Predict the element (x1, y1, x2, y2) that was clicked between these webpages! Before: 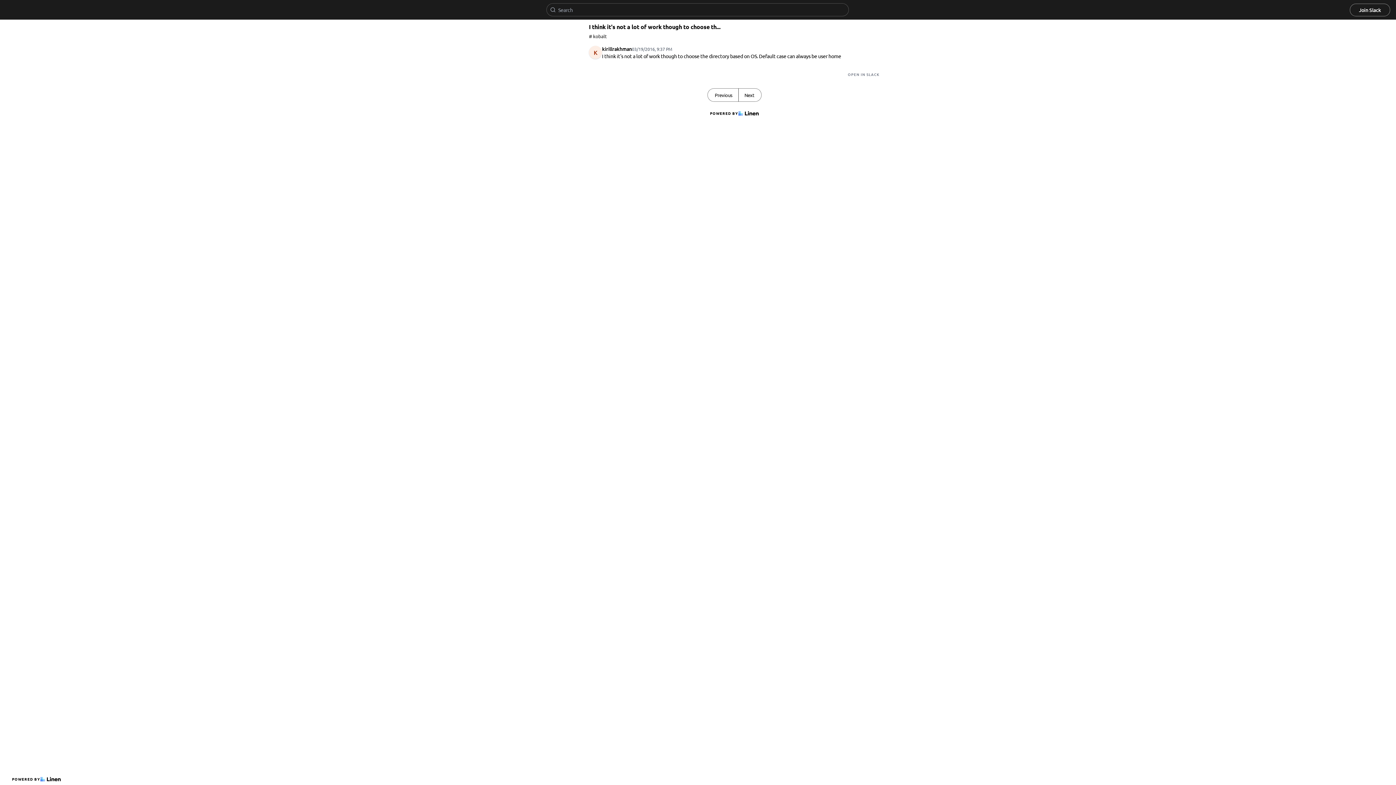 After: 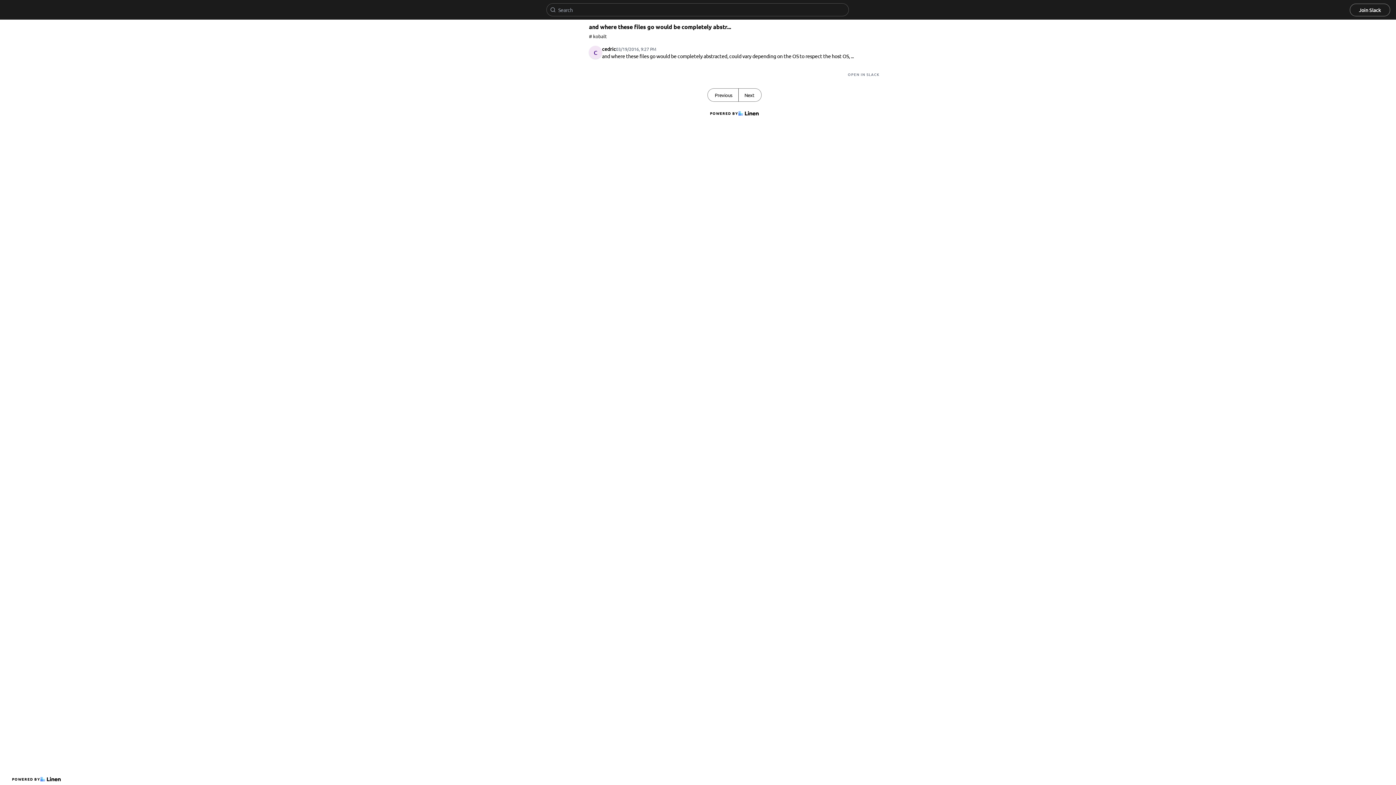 Action: label: Next bbox: (738, 88, 761, 101)